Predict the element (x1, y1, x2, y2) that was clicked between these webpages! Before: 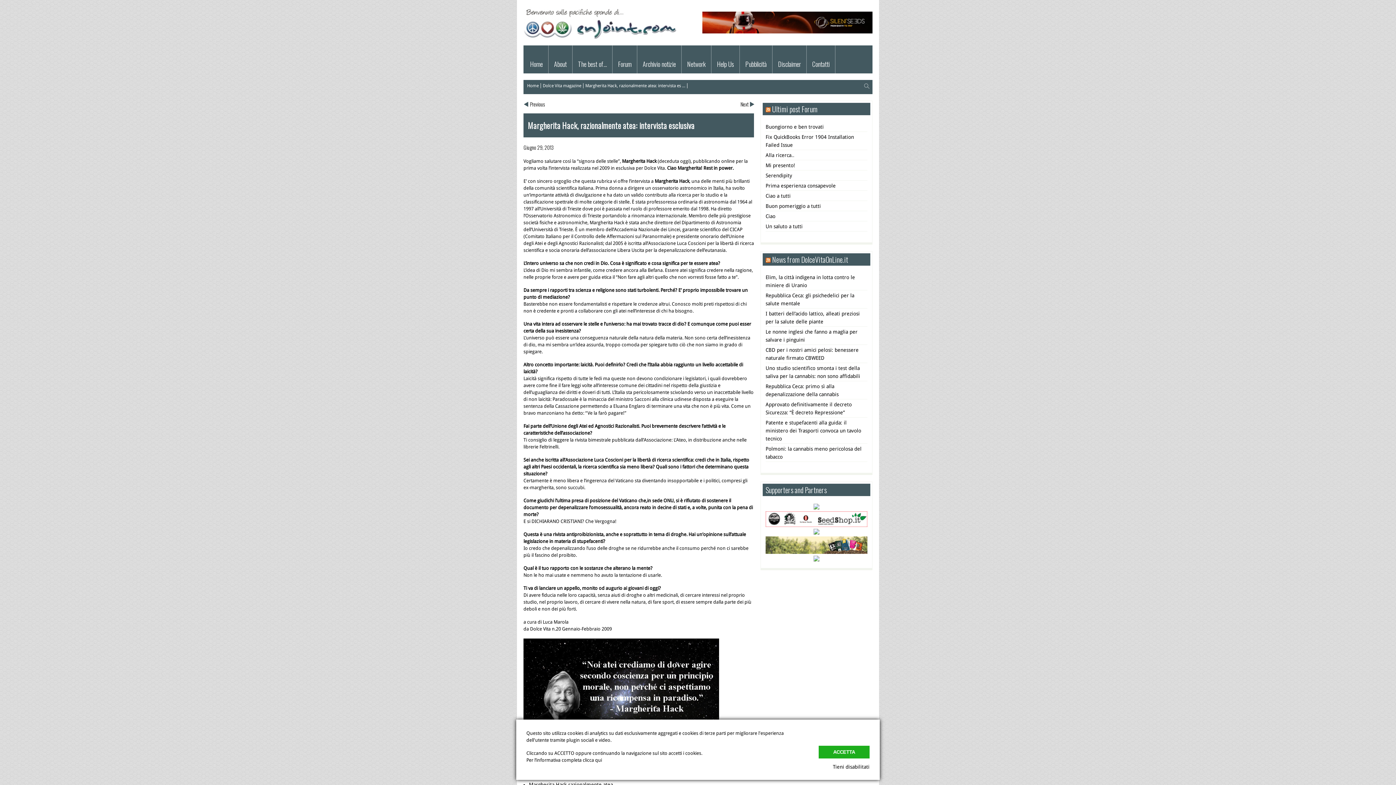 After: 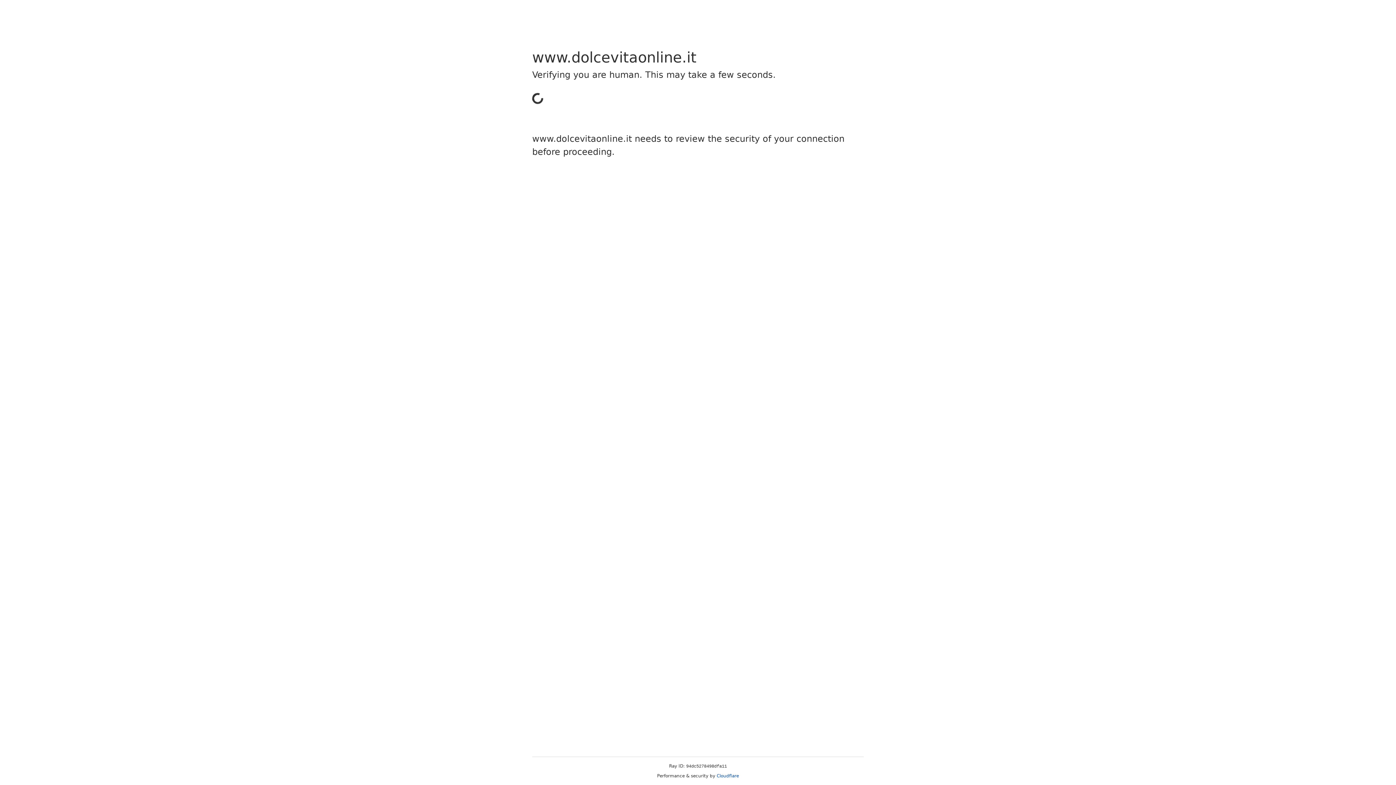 Action: label: CBD per i nostri amici pelosi: benessere naturale firmato CBWEED bbox: (765, 346, 867, 362)